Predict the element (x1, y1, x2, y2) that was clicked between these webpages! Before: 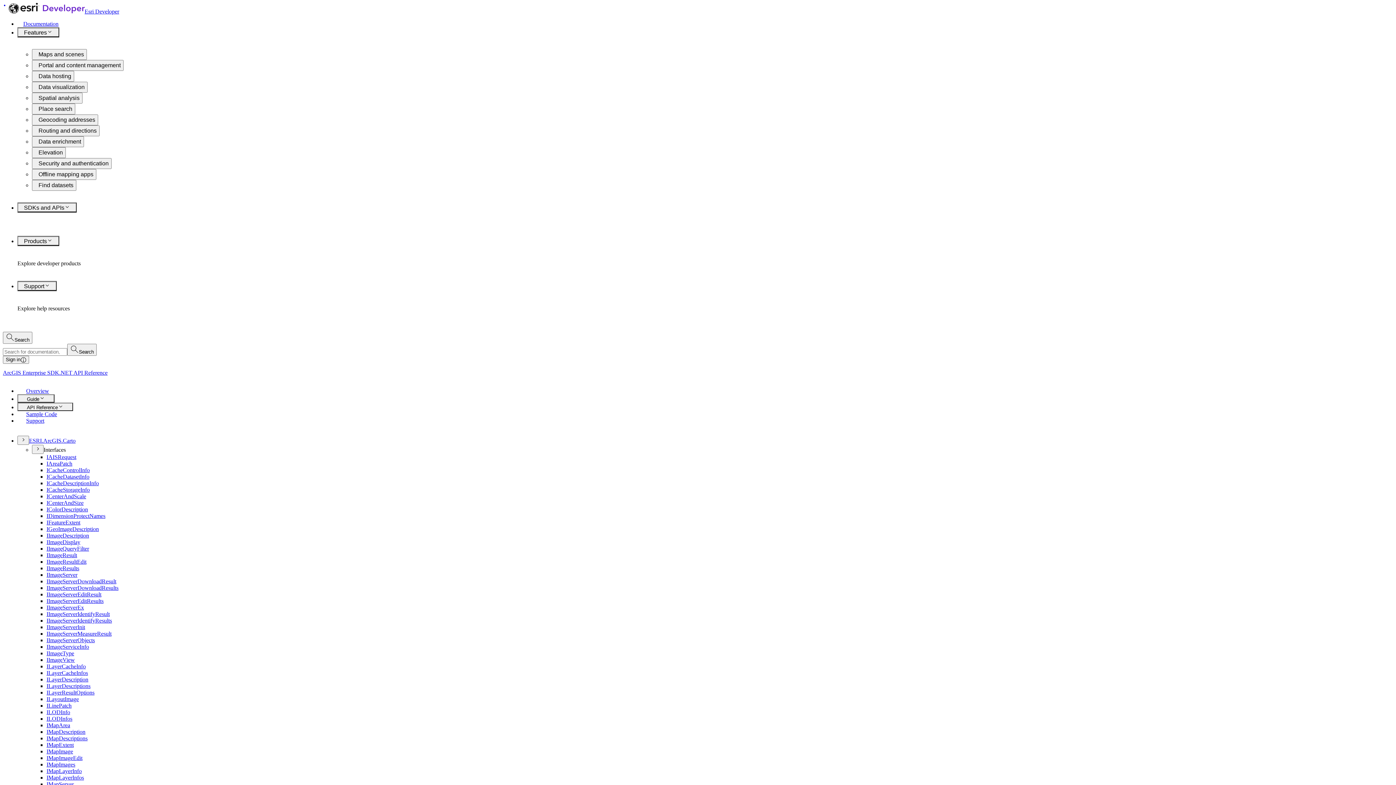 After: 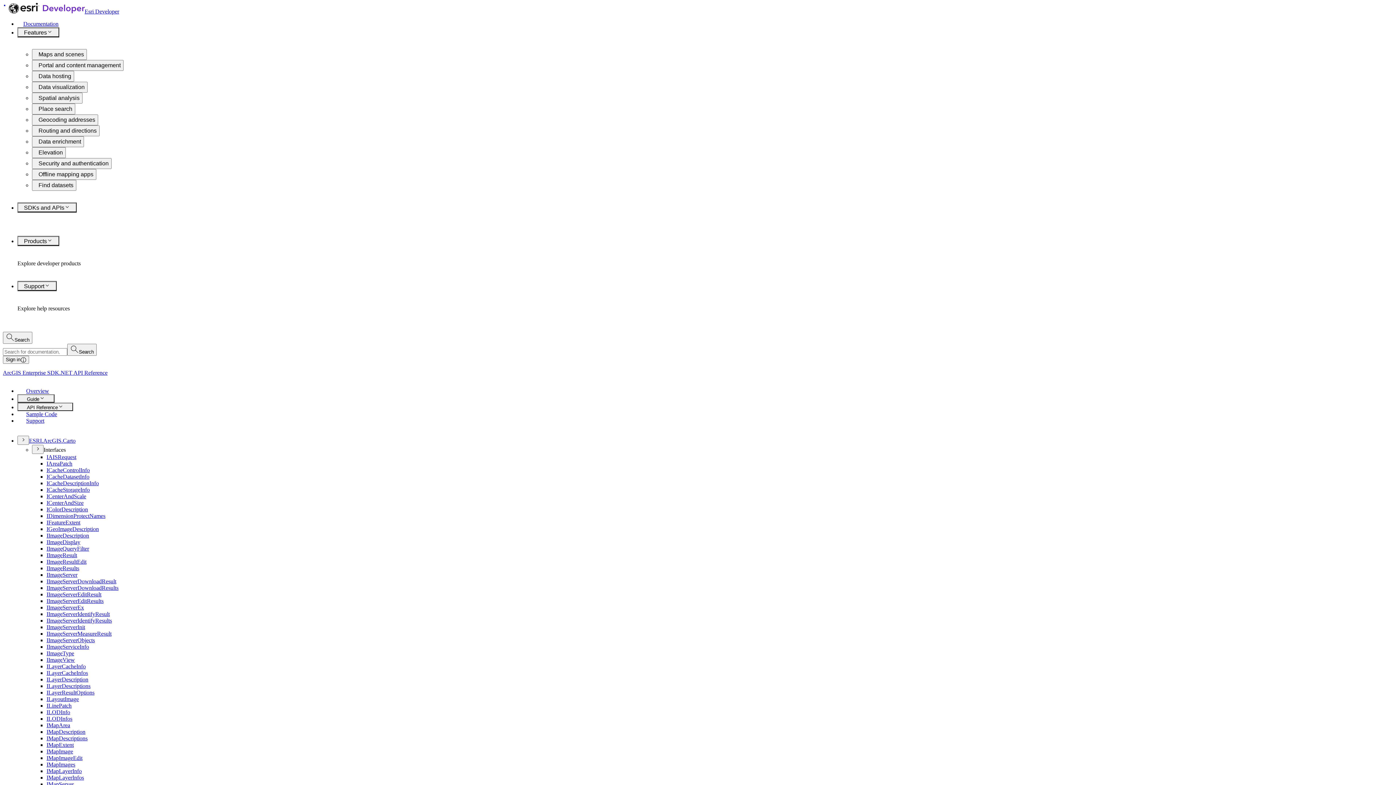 Action: bbox: (46, 617, 112, 624) label: IImageServerIdentifyResults